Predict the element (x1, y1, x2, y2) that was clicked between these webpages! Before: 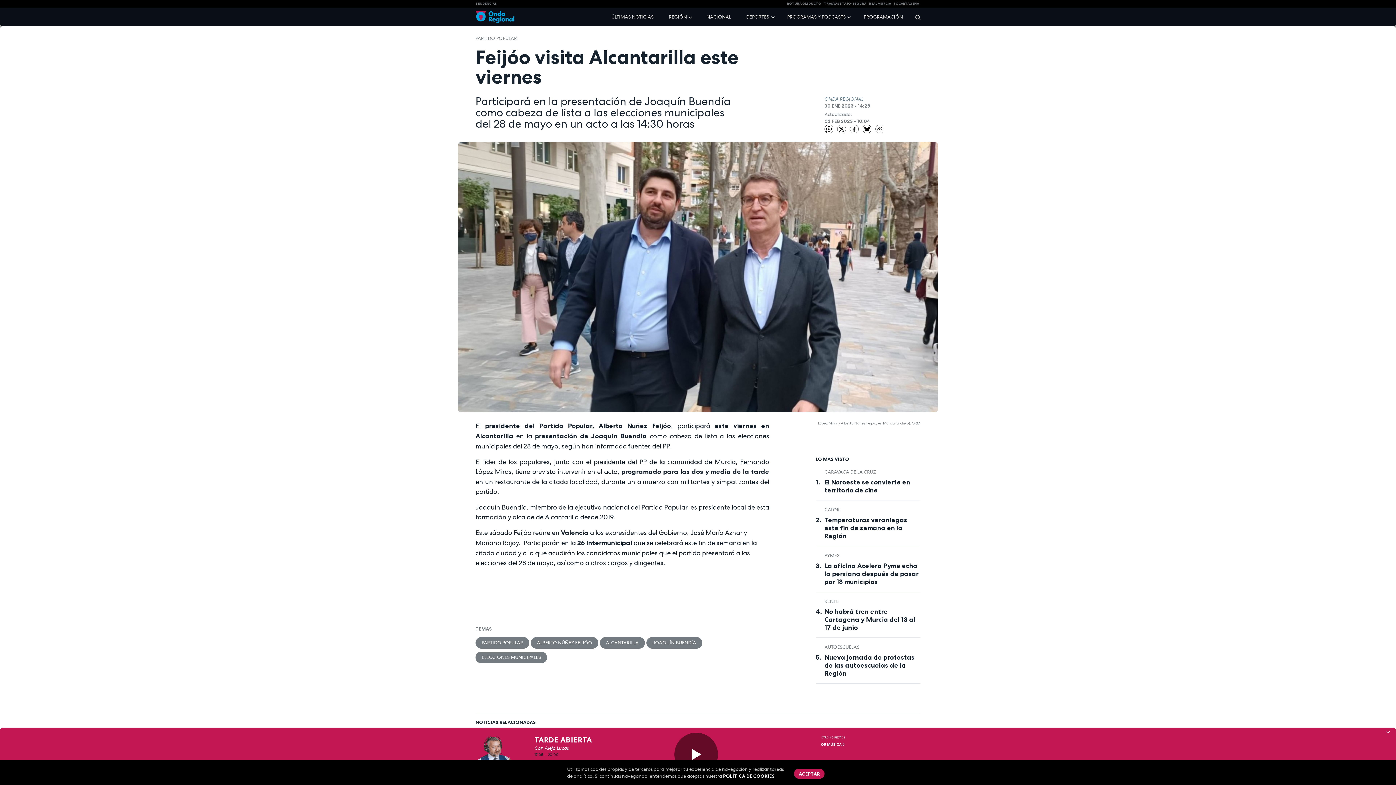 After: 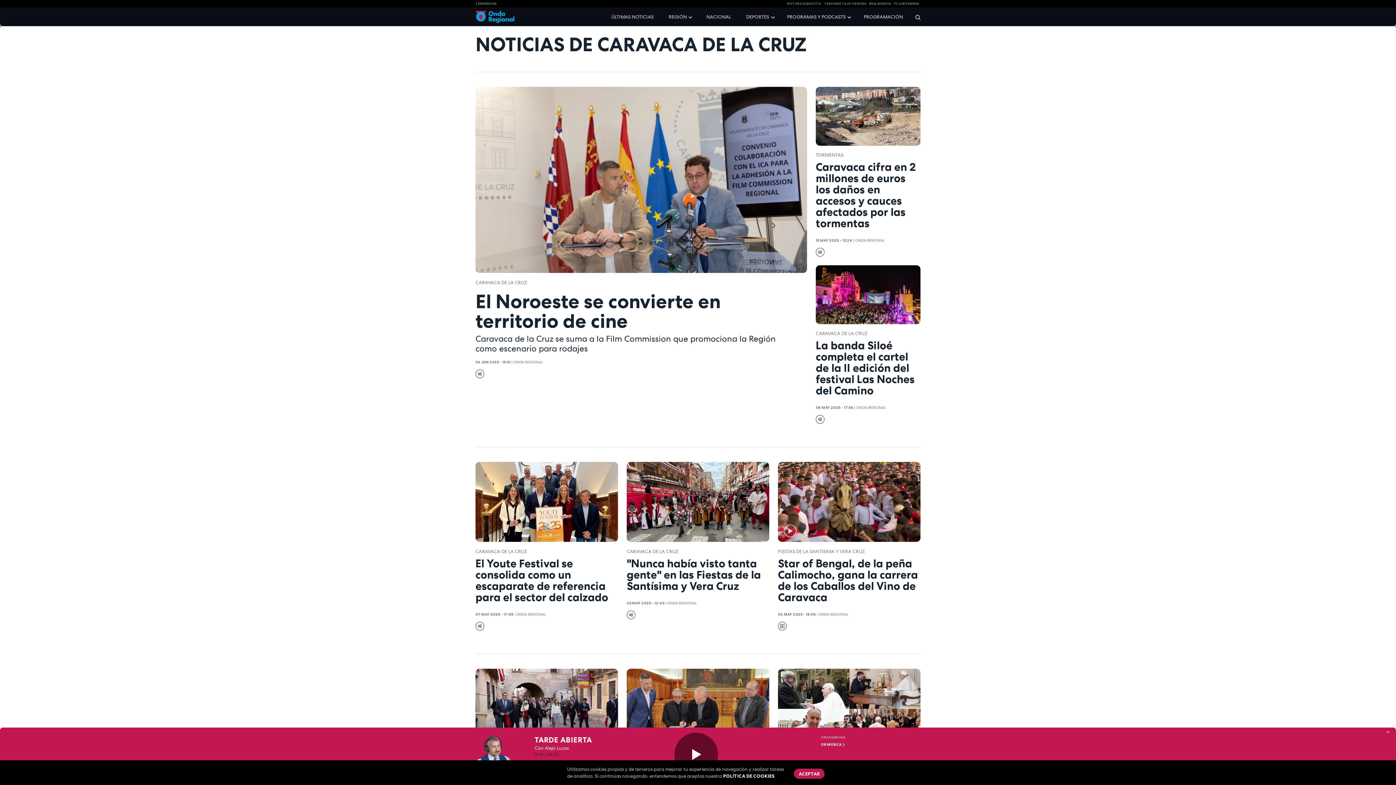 Action: label: CARAVACA DE LA CRUZ bbox: (816, 468, 920, 475)